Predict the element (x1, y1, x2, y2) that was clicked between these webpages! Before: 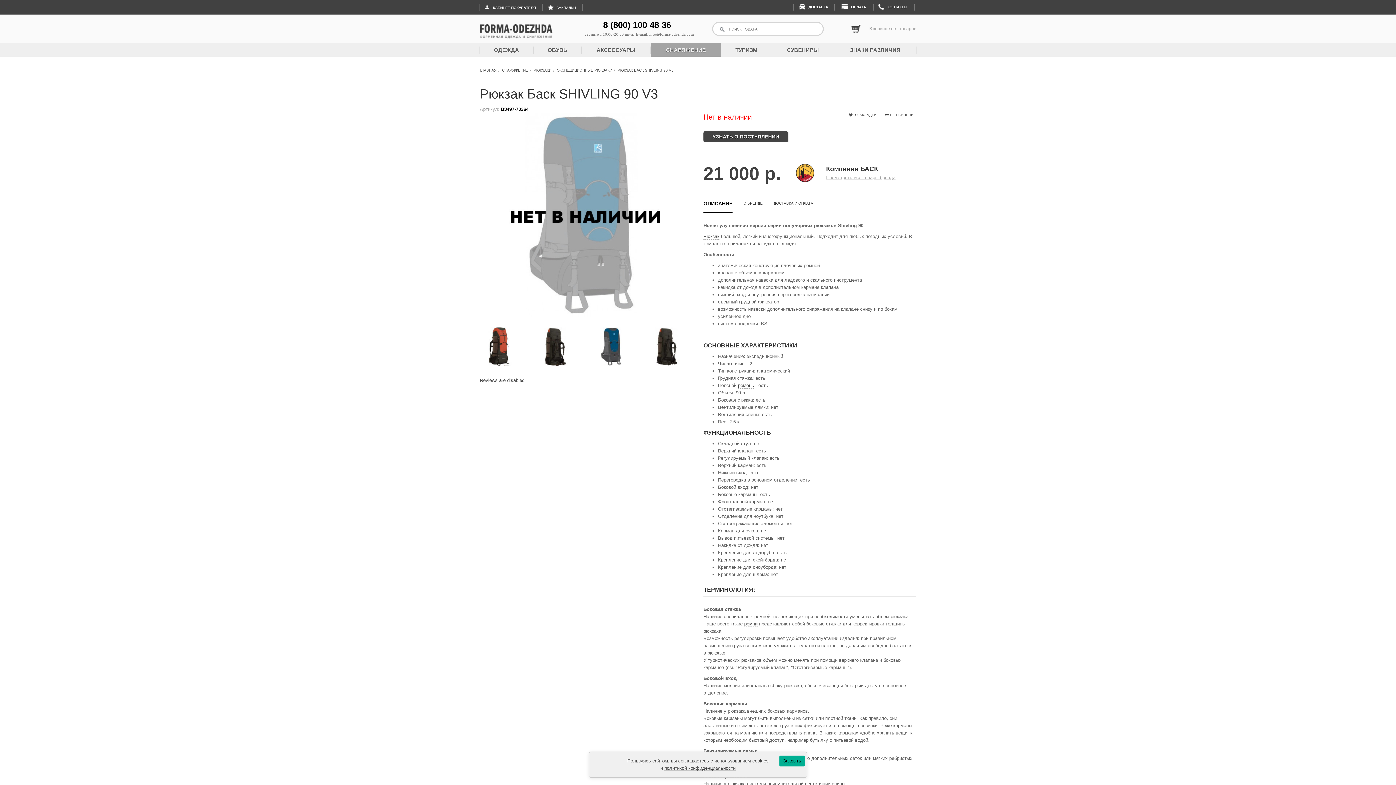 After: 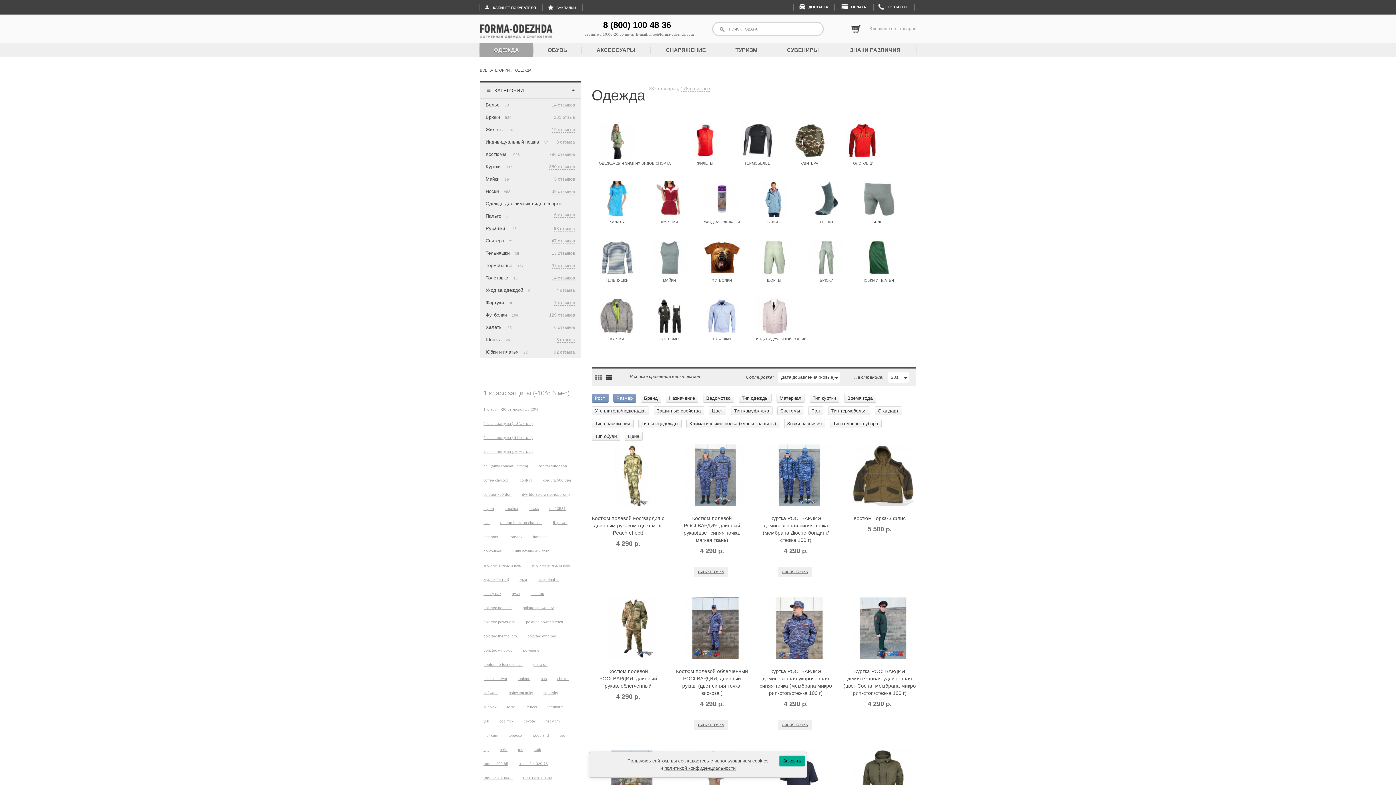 Action: bbox: (479, 43, 533, 56) label: ОДЕЖДА